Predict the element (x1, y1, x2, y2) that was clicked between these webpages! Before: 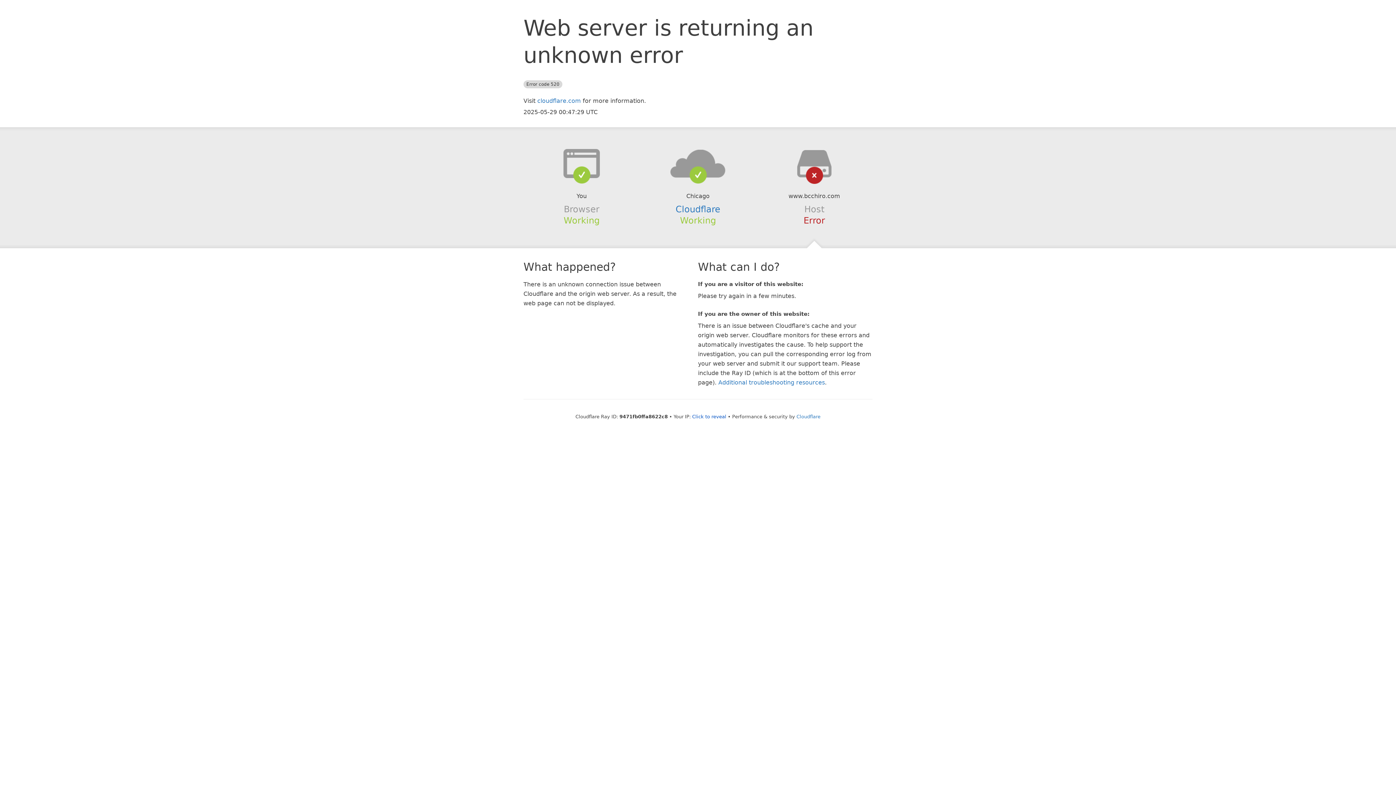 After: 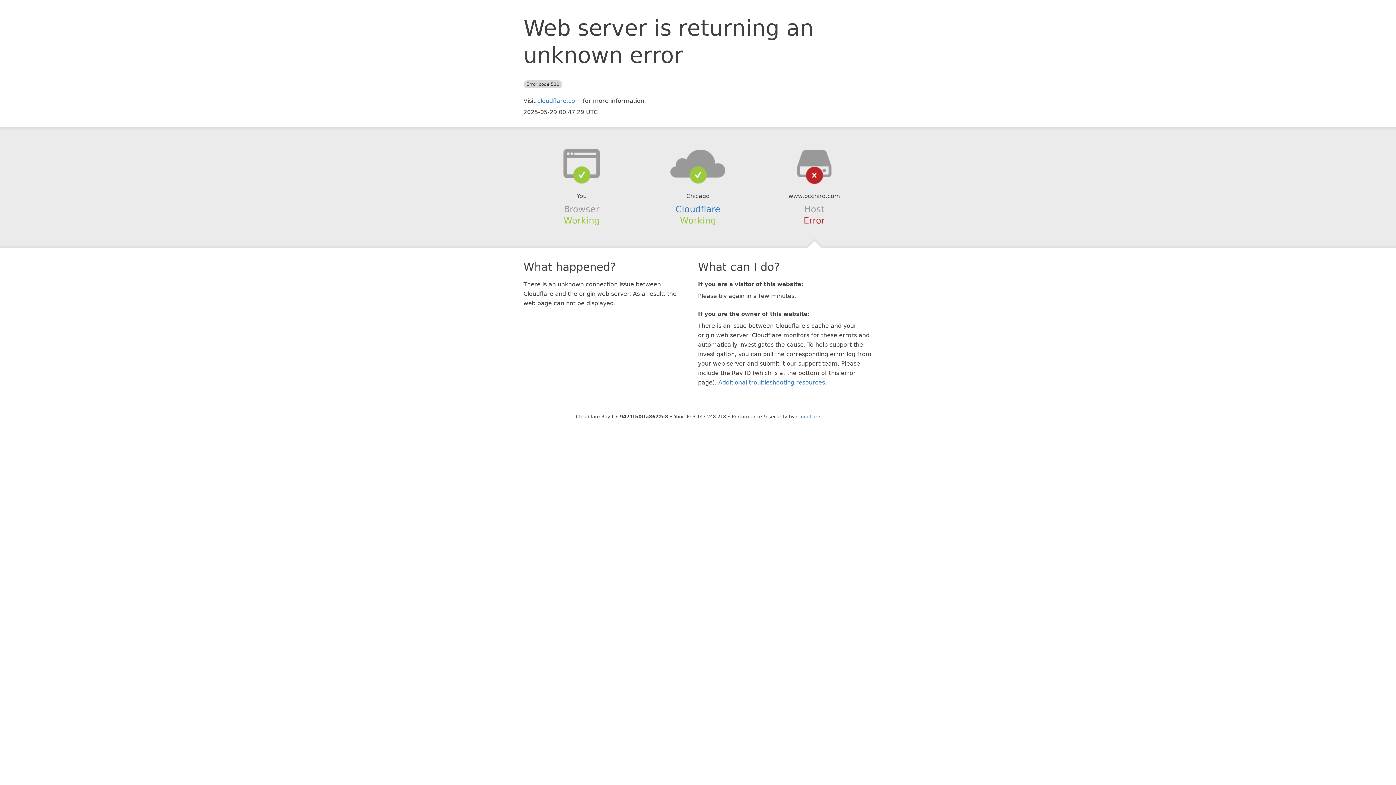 Action: bbox: (692, 414, 726, 419) label: Click to reveal